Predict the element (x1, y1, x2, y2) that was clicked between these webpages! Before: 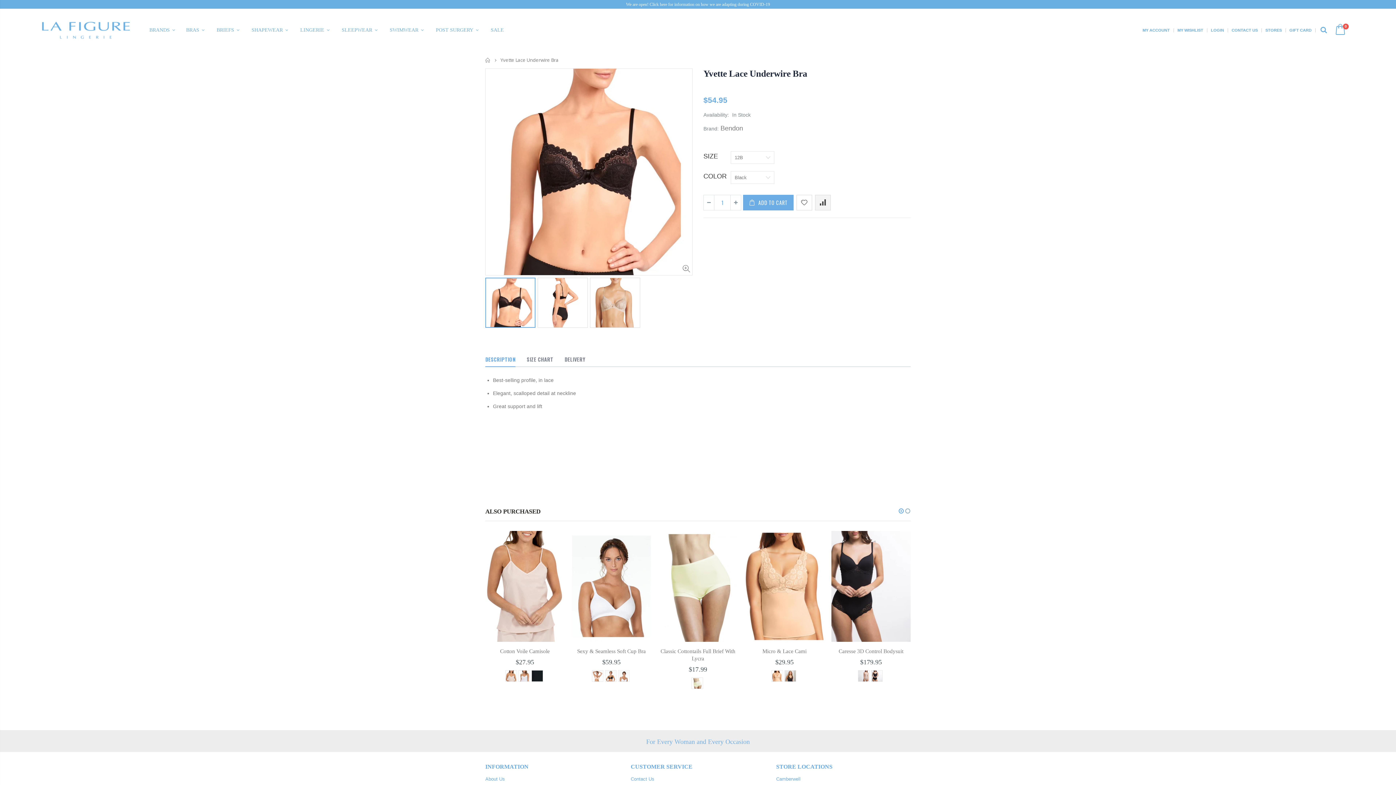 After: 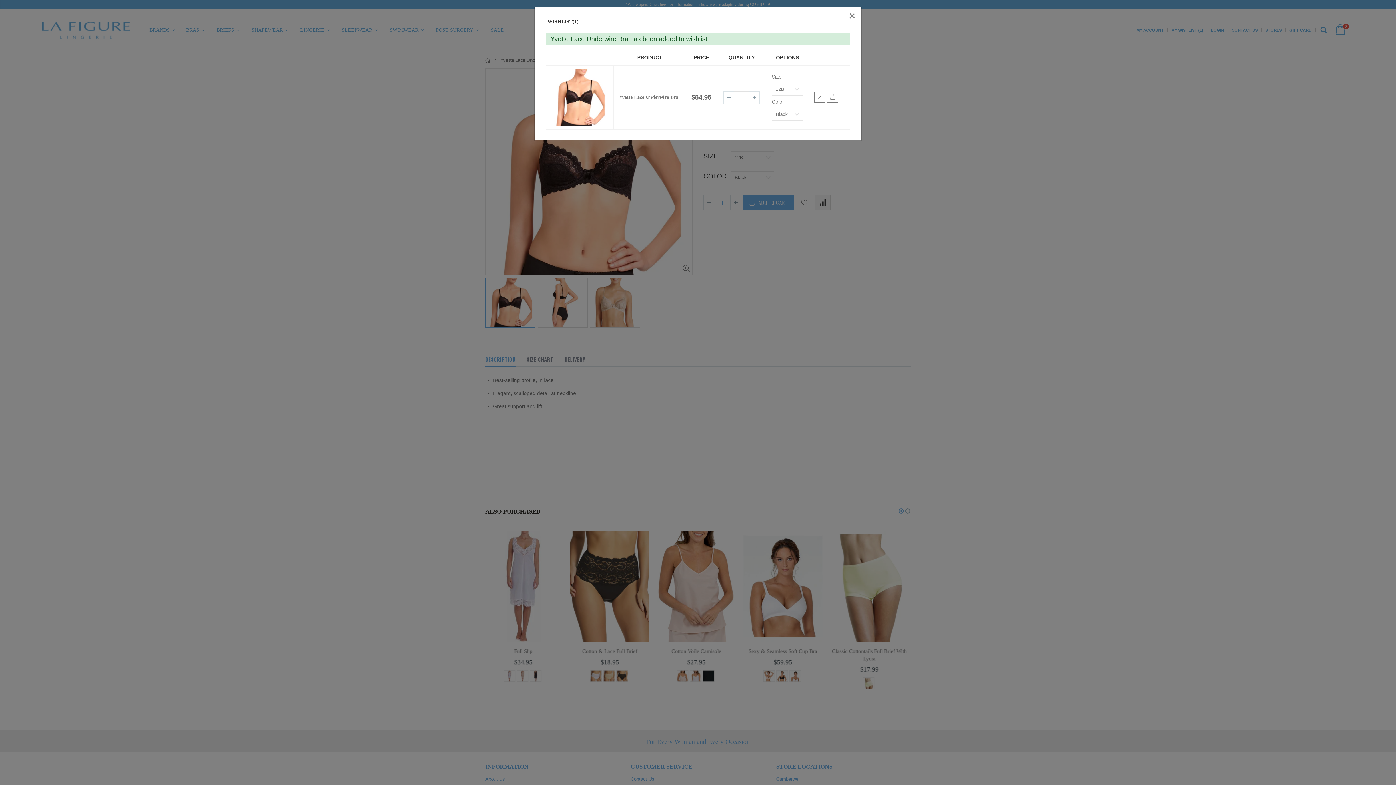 Action: bbox: (796, 194, 812, 210)